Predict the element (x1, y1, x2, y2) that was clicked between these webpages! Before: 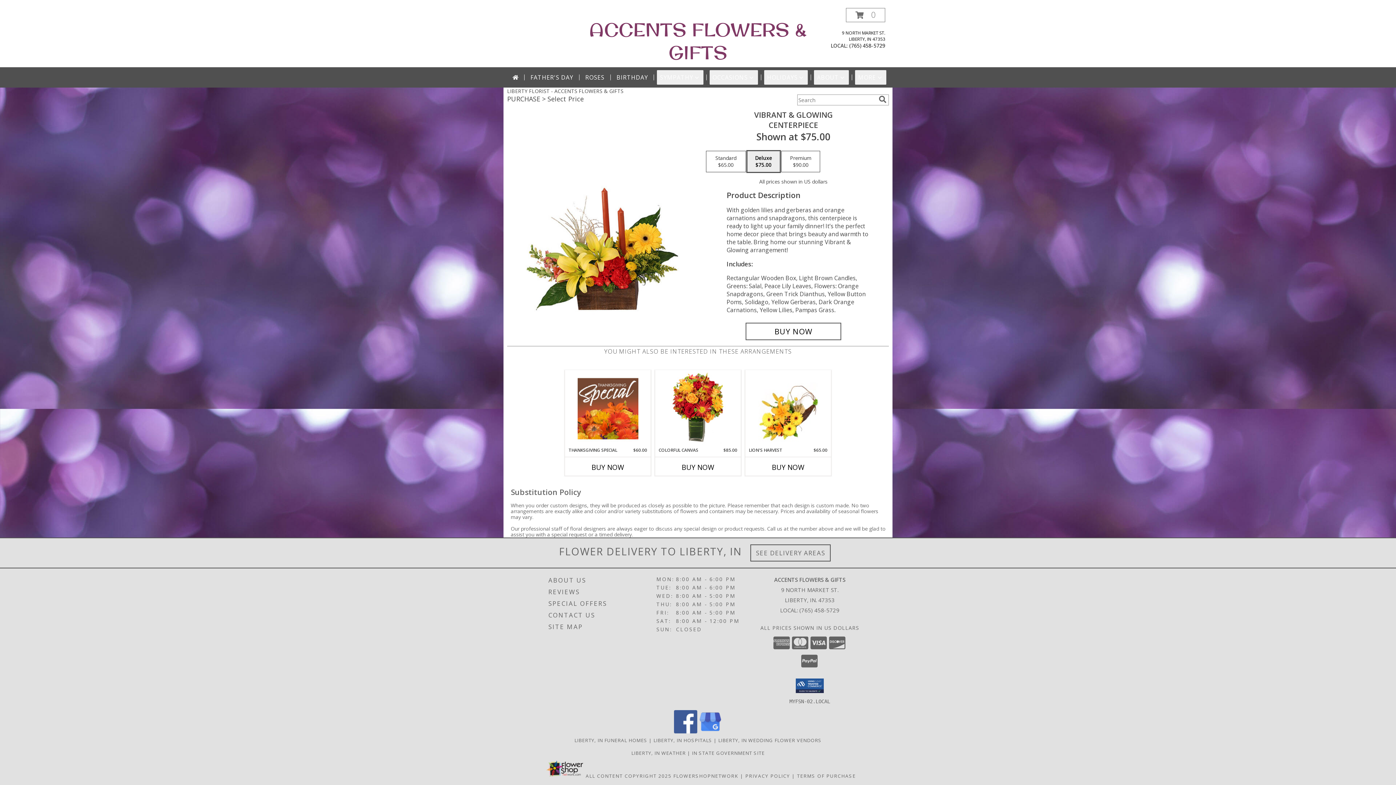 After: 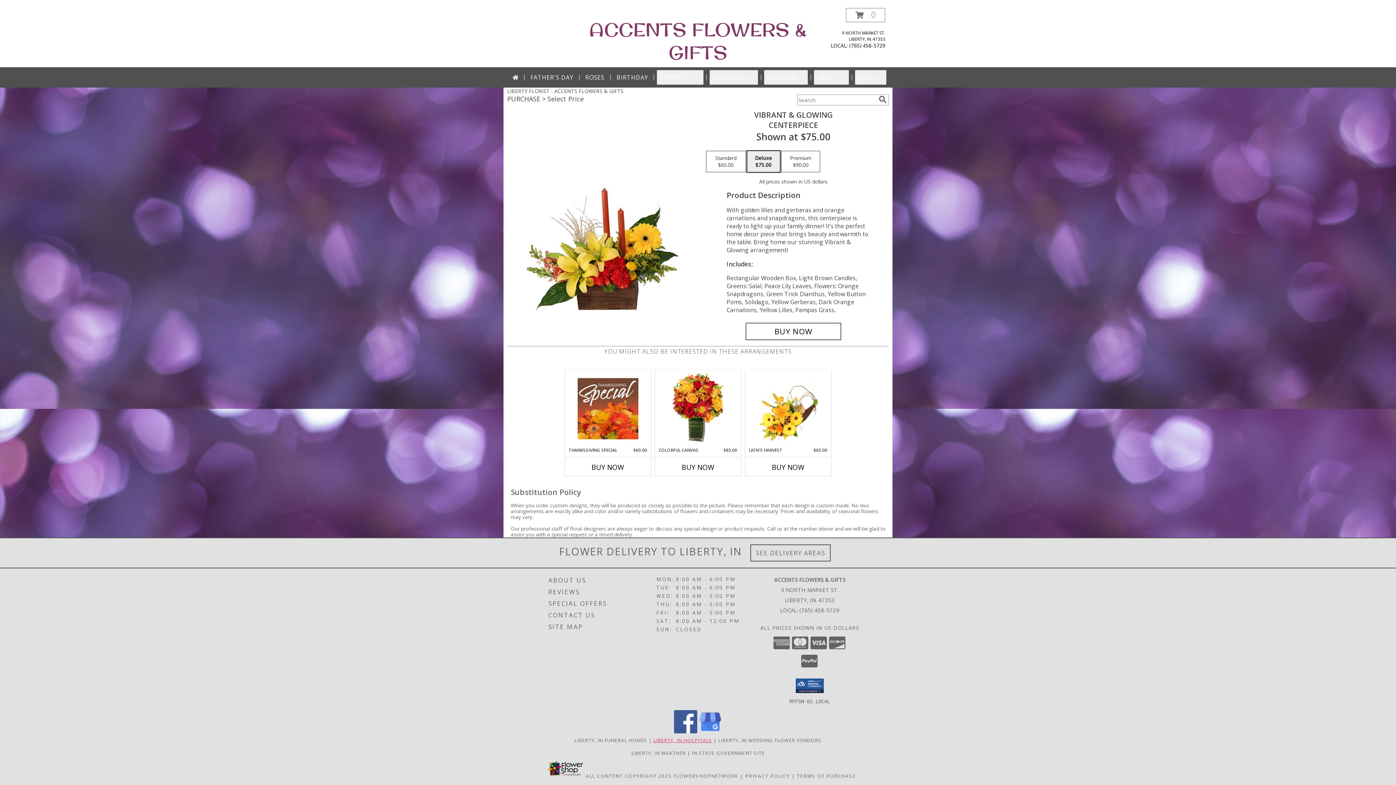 Action: label: Liberty, IN Hospitals (opens in new window) bbox: (653, 737, 712, 743)